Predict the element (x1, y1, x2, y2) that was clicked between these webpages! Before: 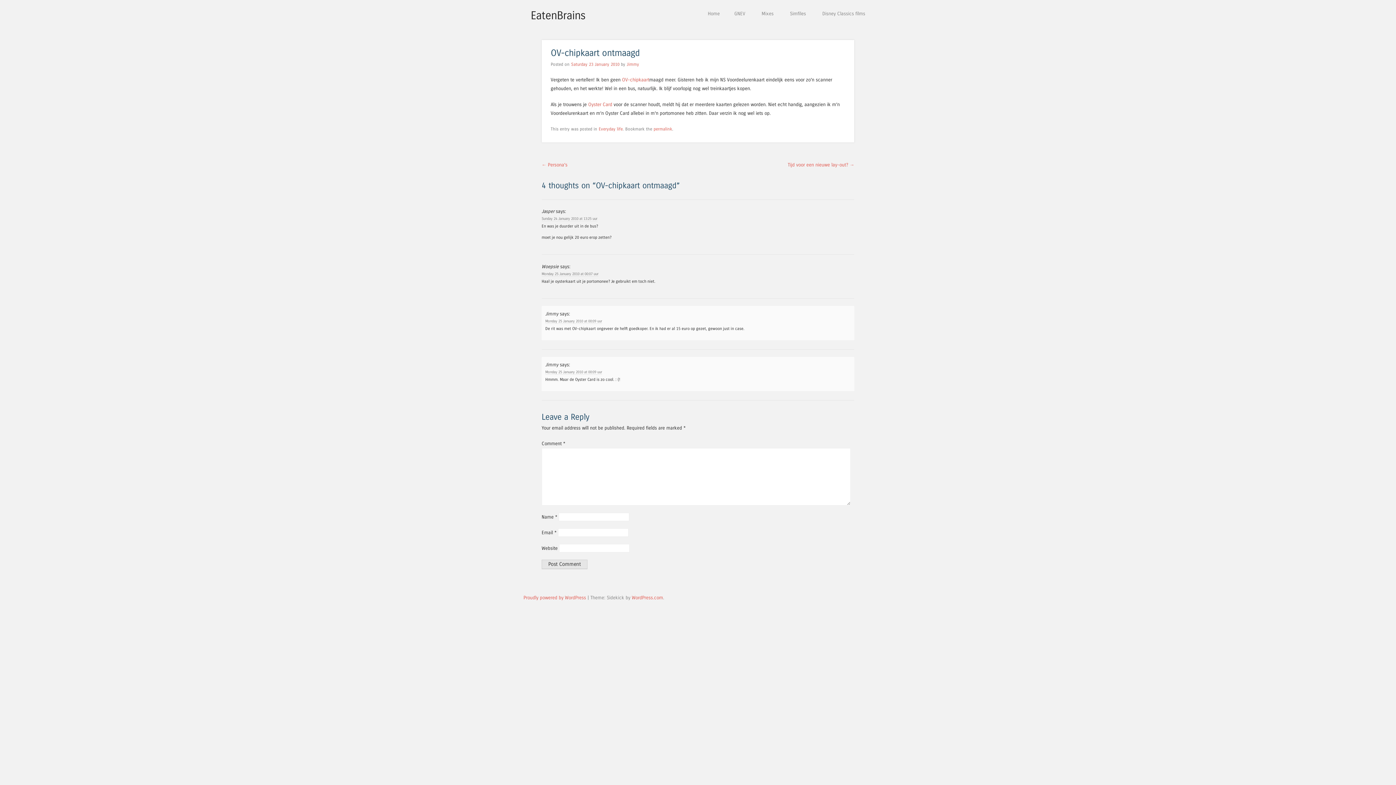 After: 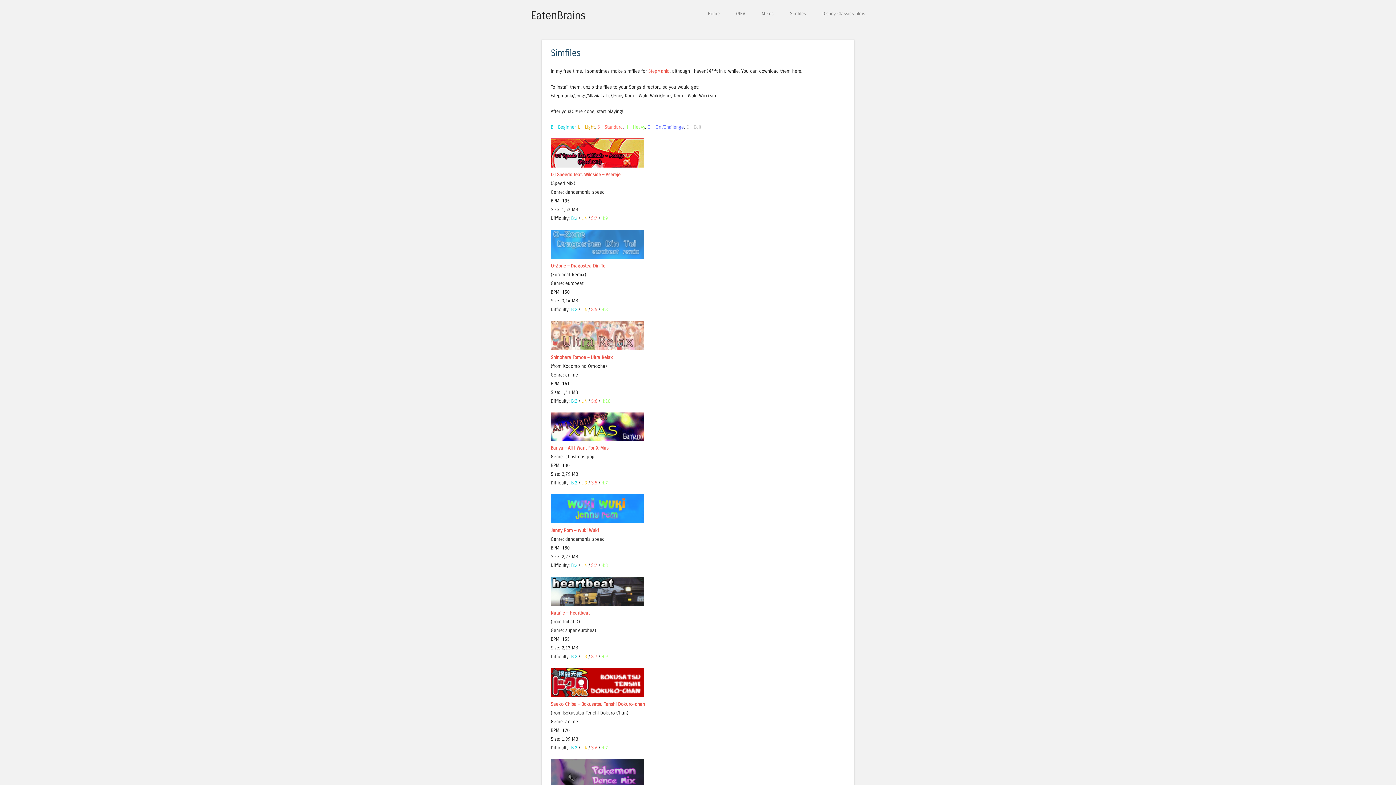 Action: bbox: (782, 9, 813, 18) label: Simfiles